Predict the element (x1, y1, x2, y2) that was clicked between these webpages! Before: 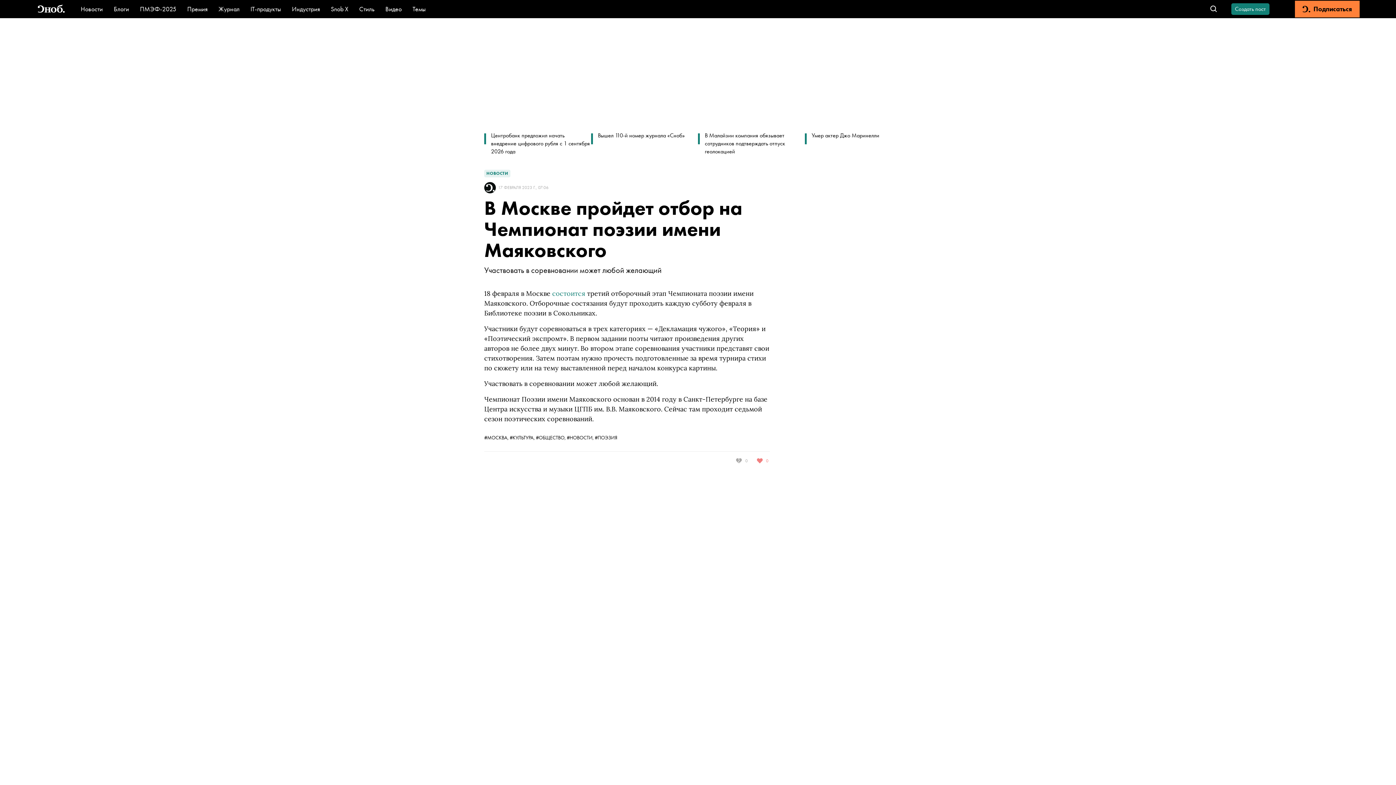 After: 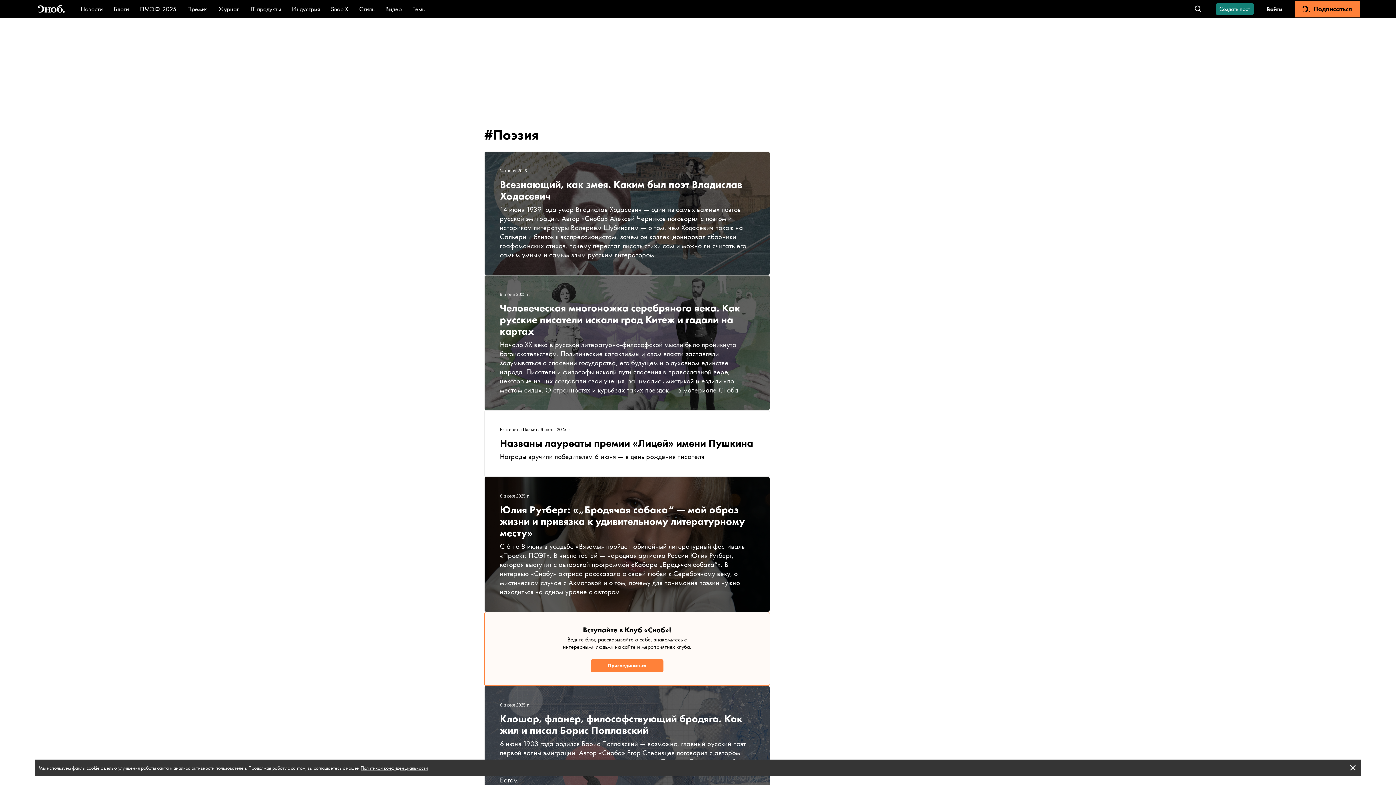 Action: label: #ПОЭЗИЯ bbox: (594, 434, 617, 441)